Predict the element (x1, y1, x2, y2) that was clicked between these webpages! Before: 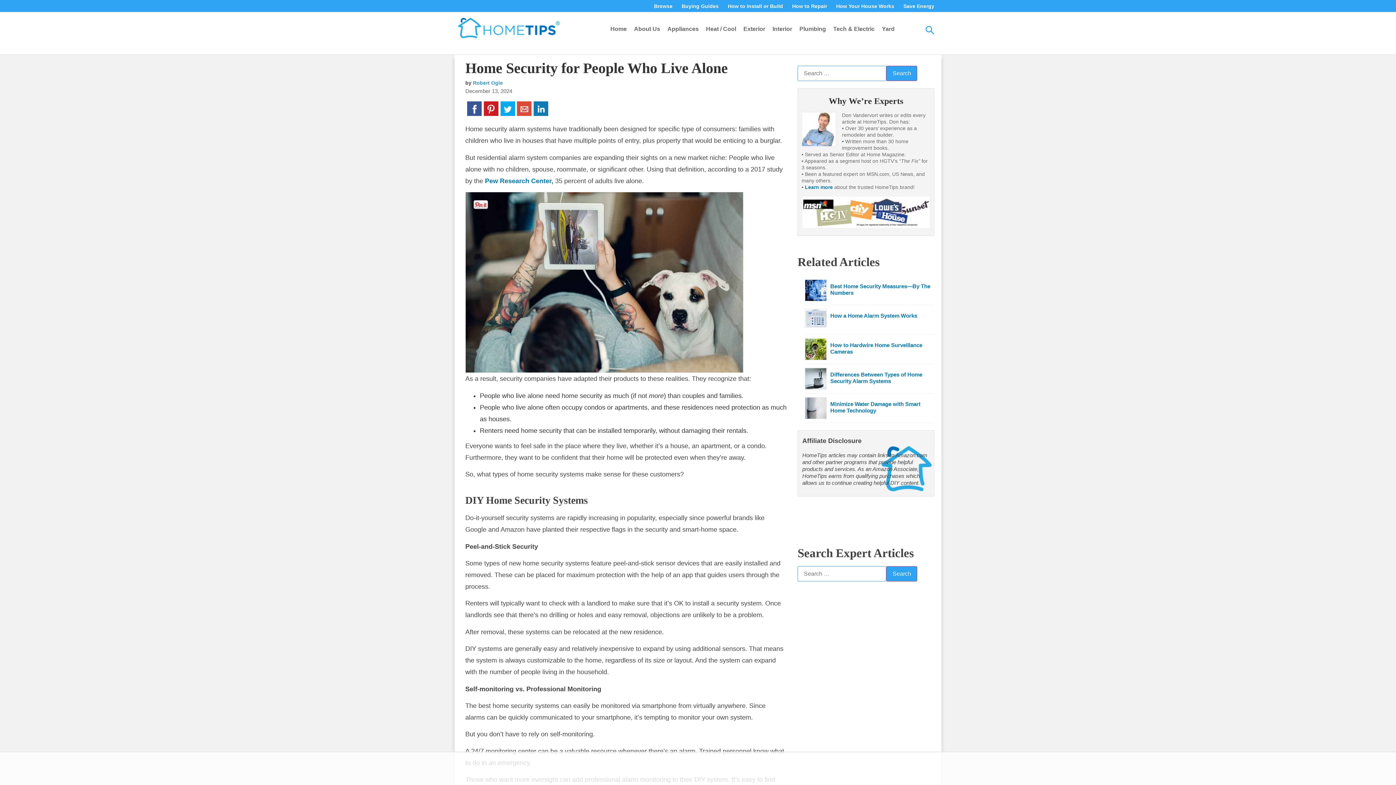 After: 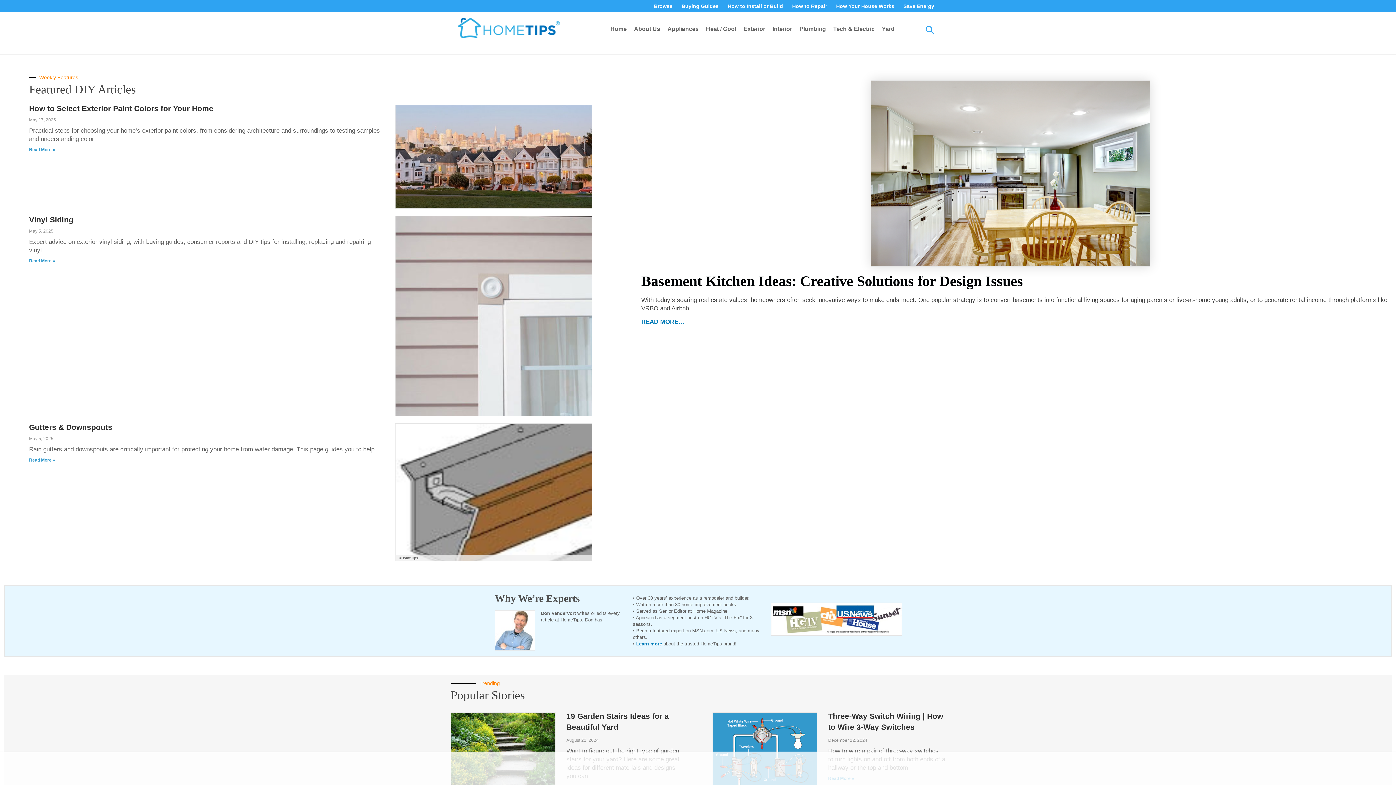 Action: label: Home bbox: (610, 25, 626, 32)